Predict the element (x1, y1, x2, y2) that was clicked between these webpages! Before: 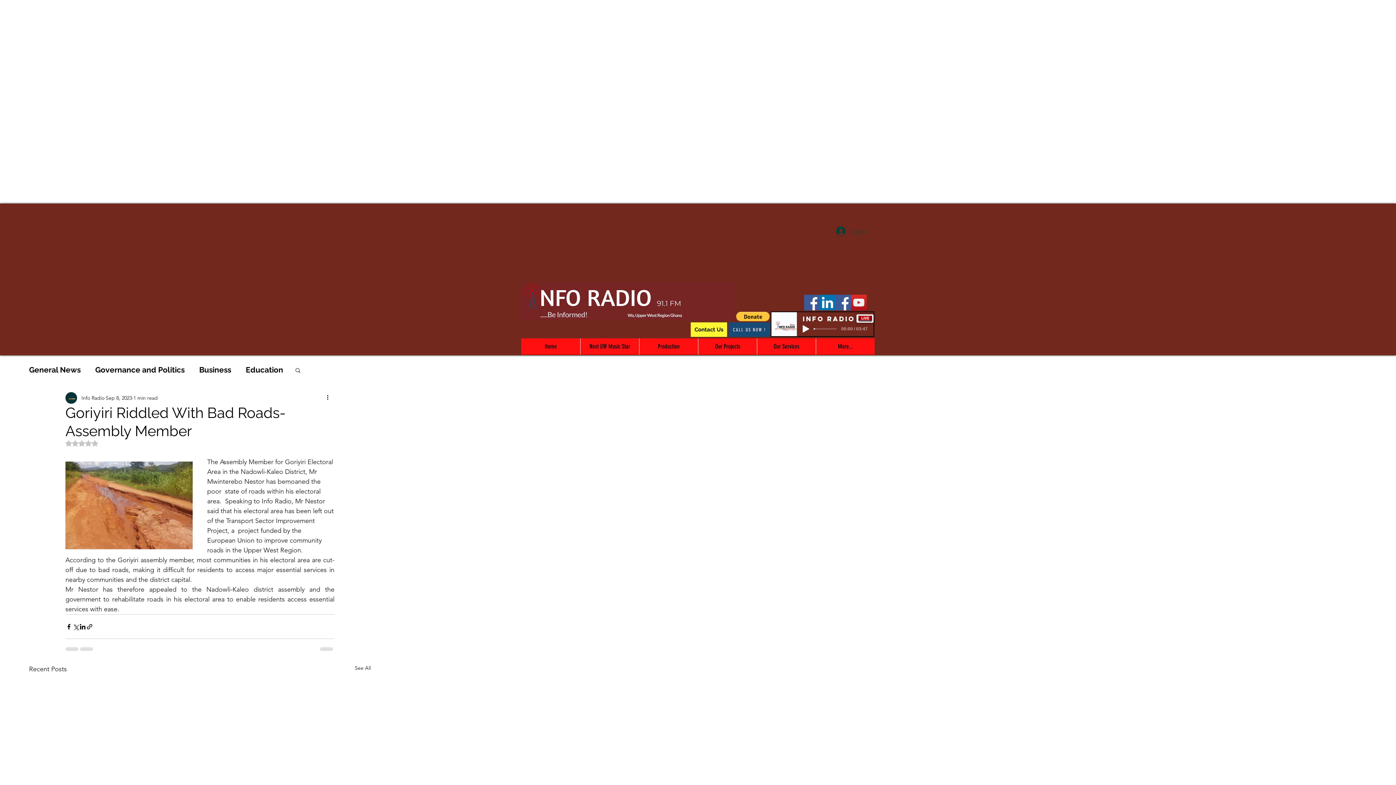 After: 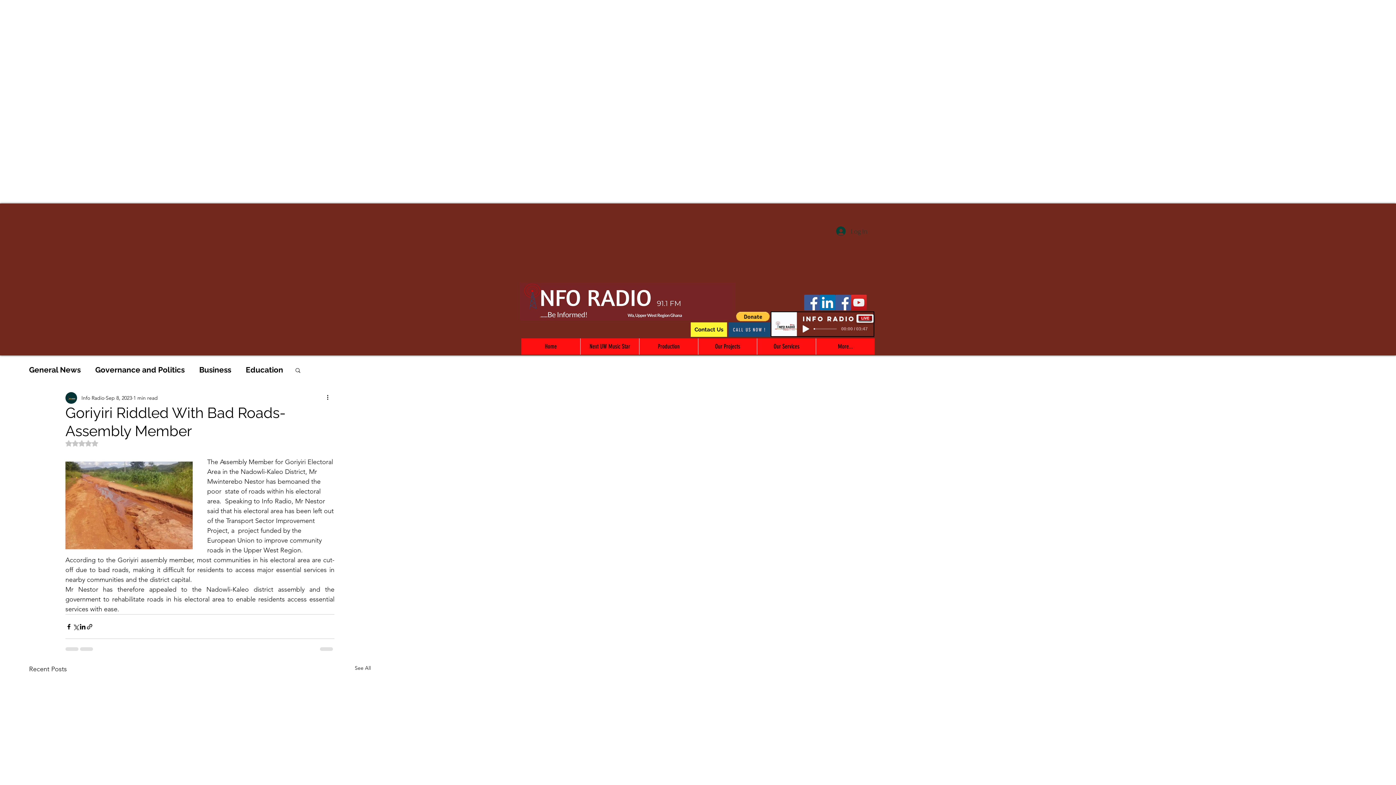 Action: bbox: (851, 294, 866, 310) label: YouTube